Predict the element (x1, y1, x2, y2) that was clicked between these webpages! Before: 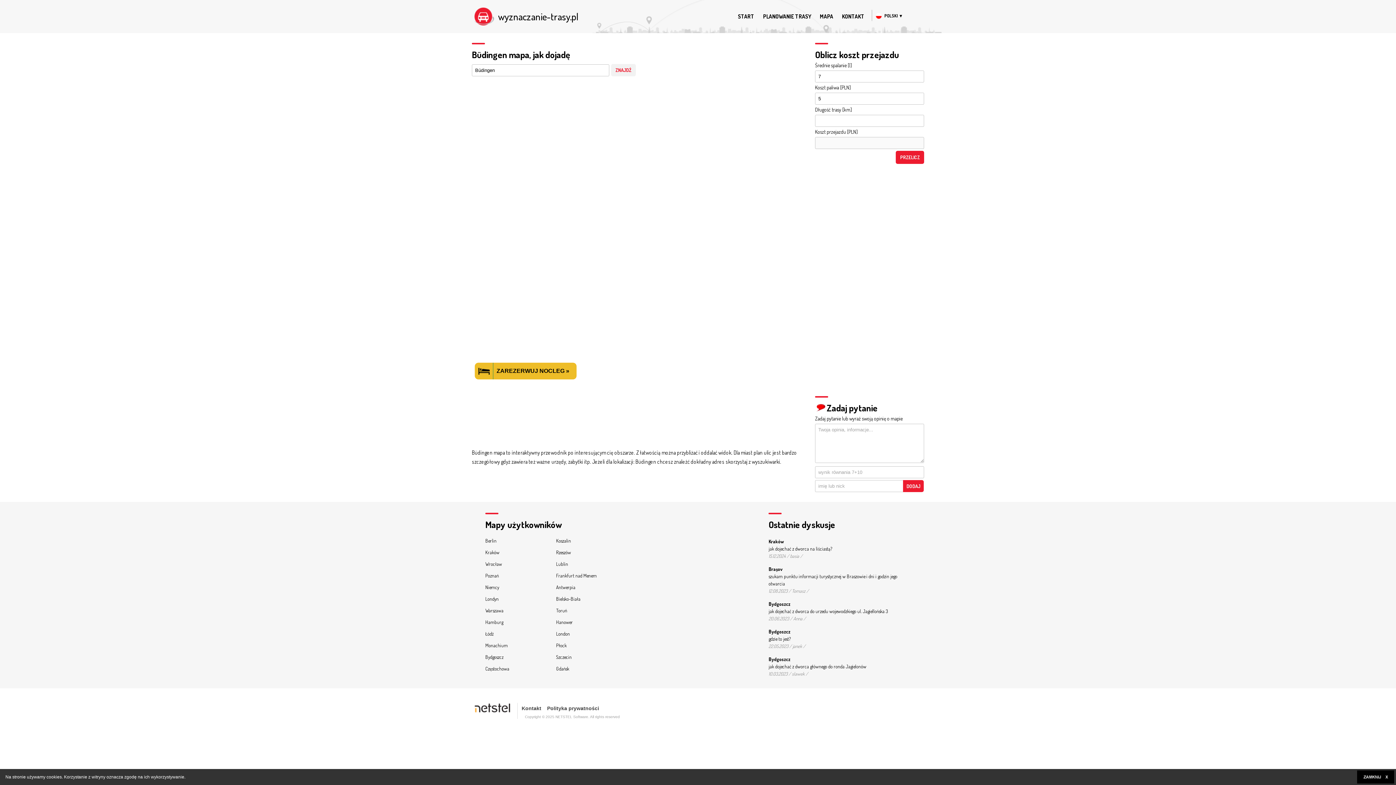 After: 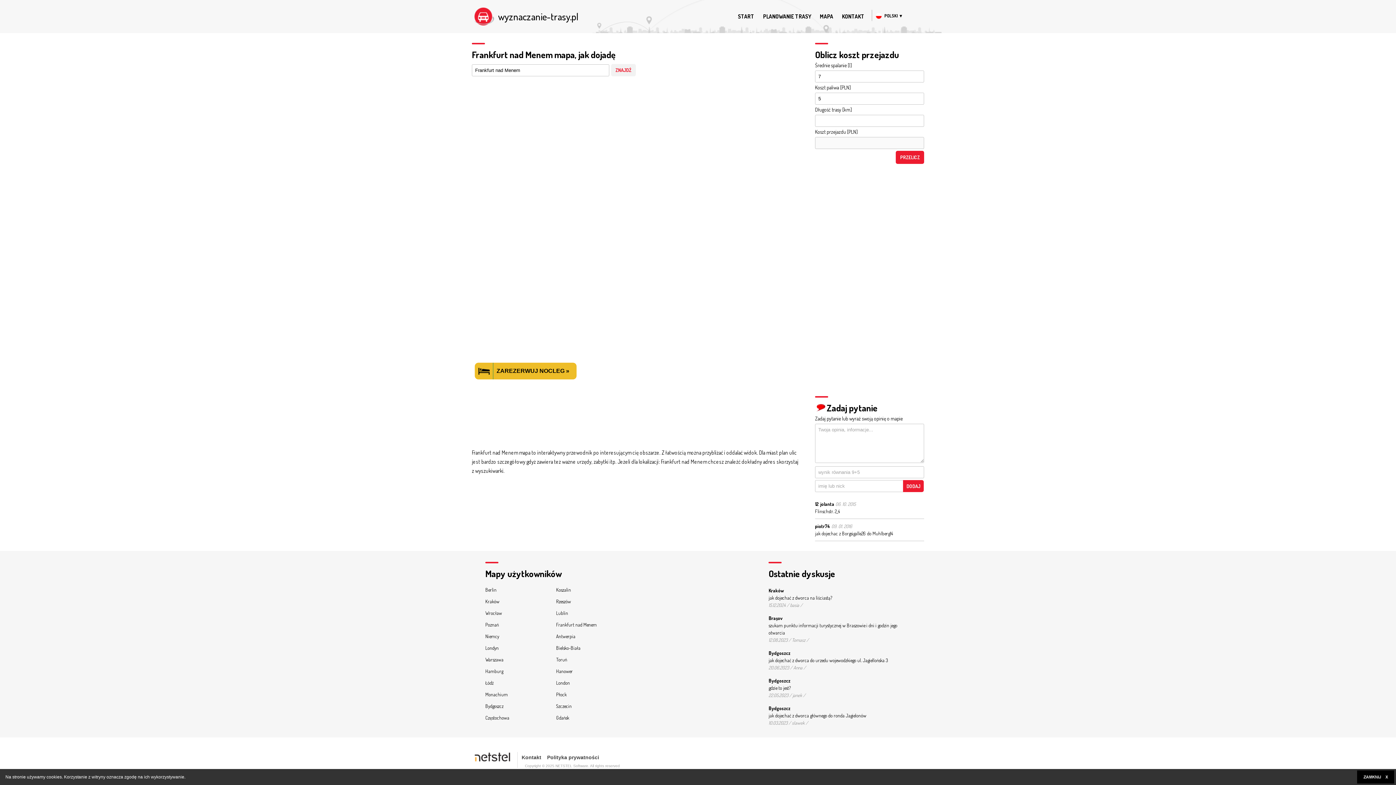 Action: label: Frankfurt nad Menem bbox: (556, 573, 597, 578)